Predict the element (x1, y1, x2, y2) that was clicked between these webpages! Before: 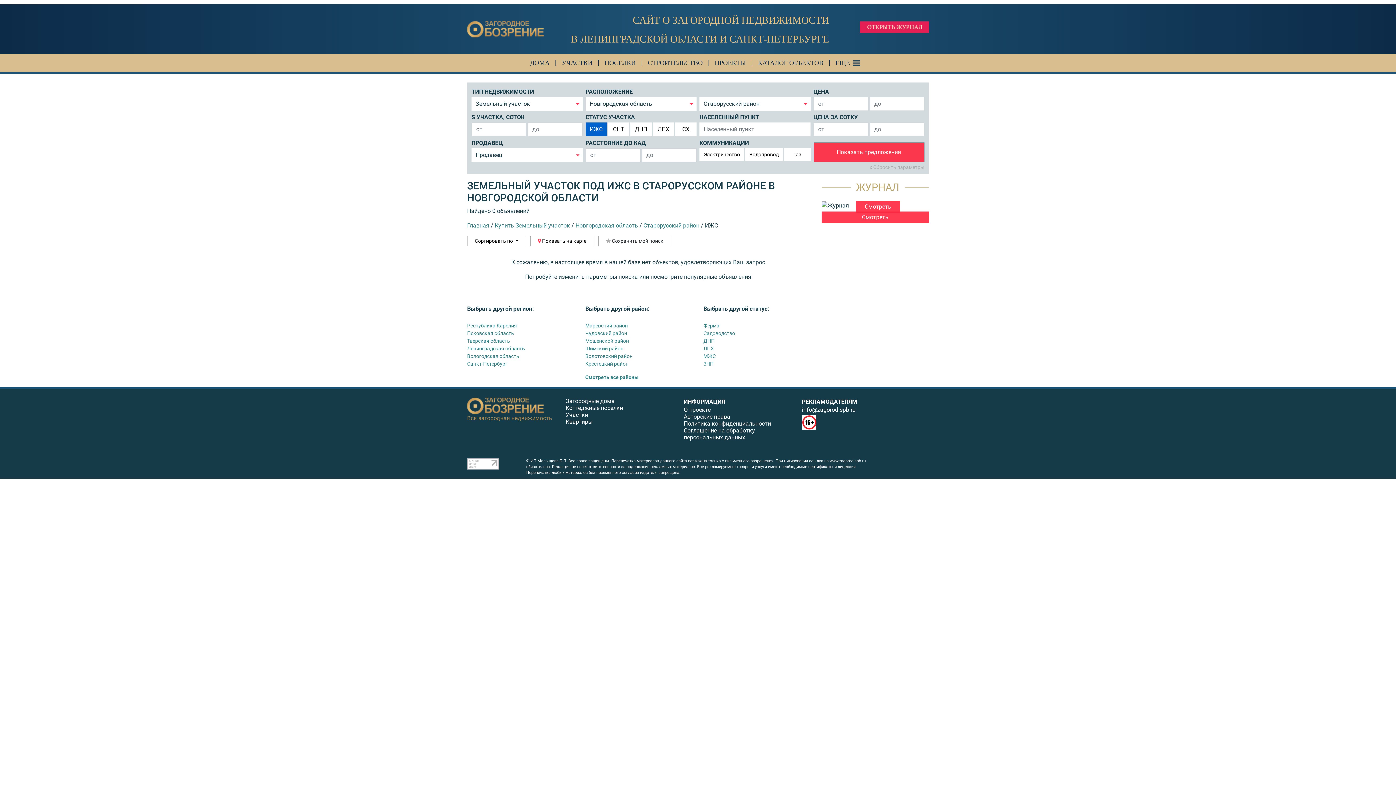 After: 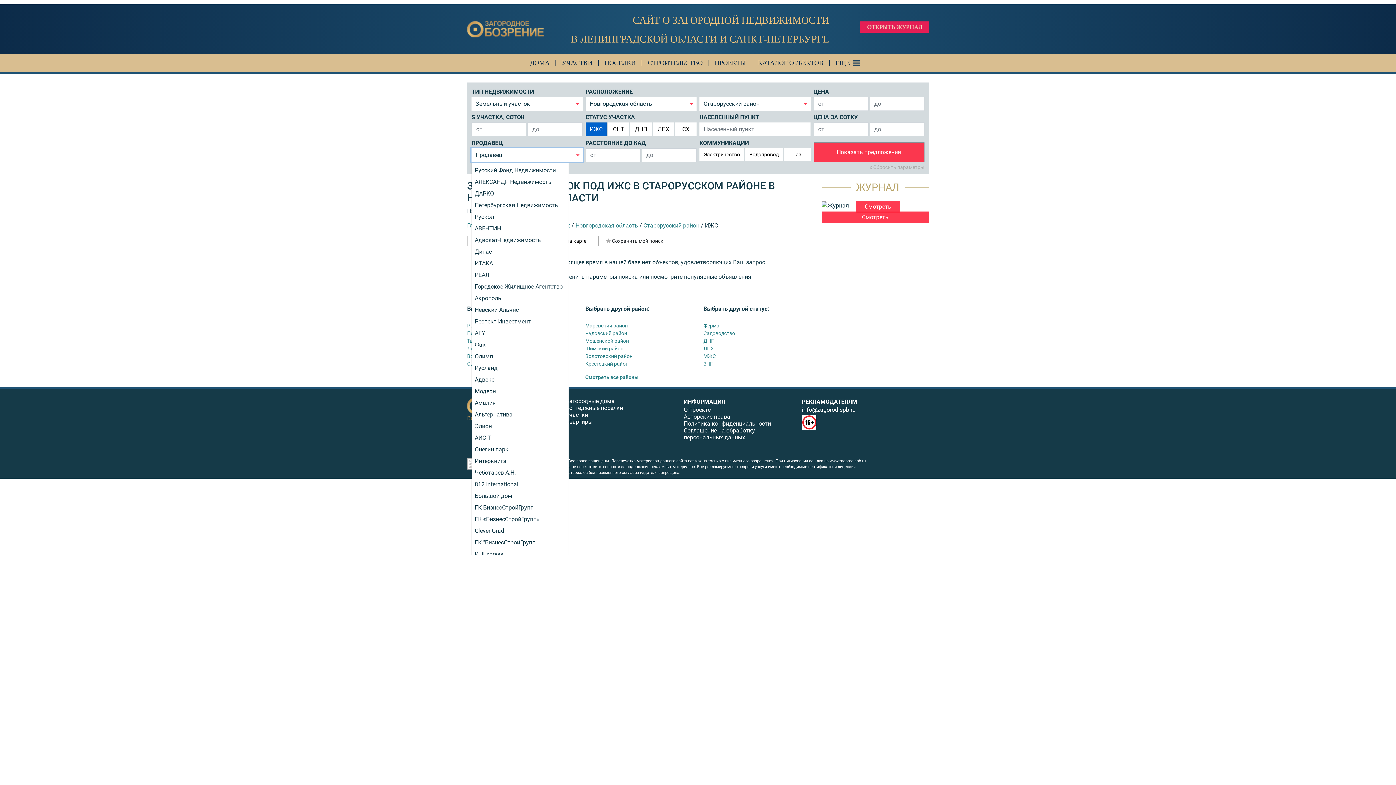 Action: label: Продавец bbox: (471, 148, 582, 162)